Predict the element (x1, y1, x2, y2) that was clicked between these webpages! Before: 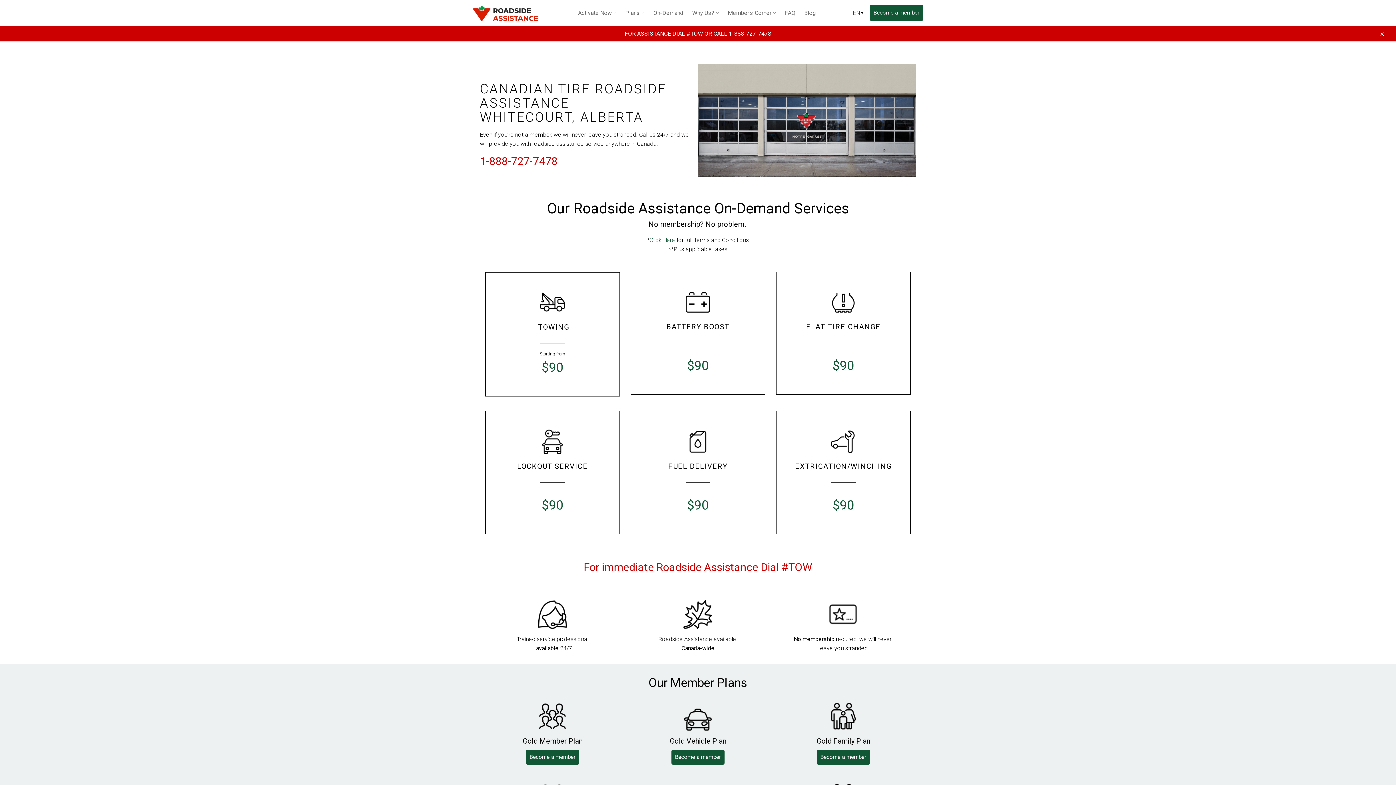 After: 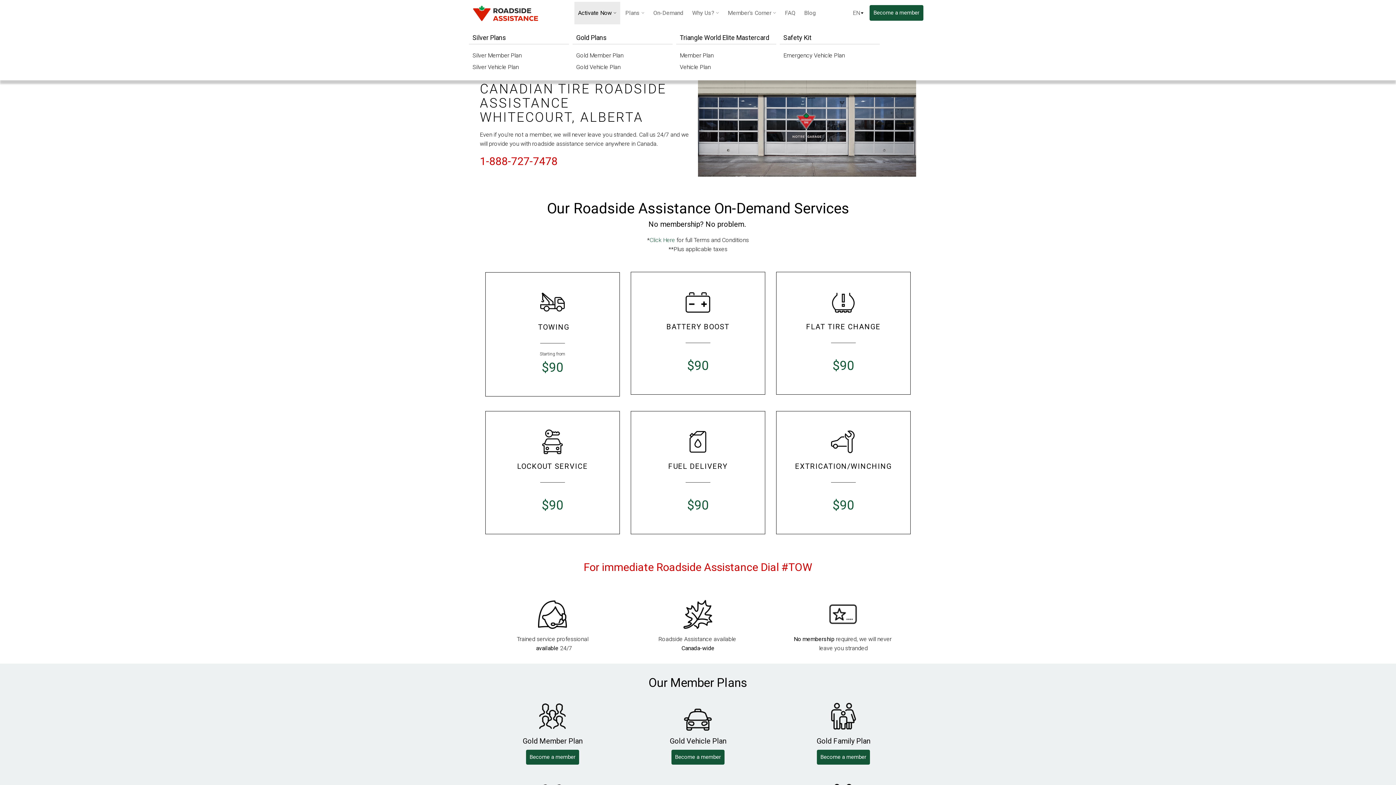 Action: label: Activate Now  bbox: (574, 1, 620, 24)